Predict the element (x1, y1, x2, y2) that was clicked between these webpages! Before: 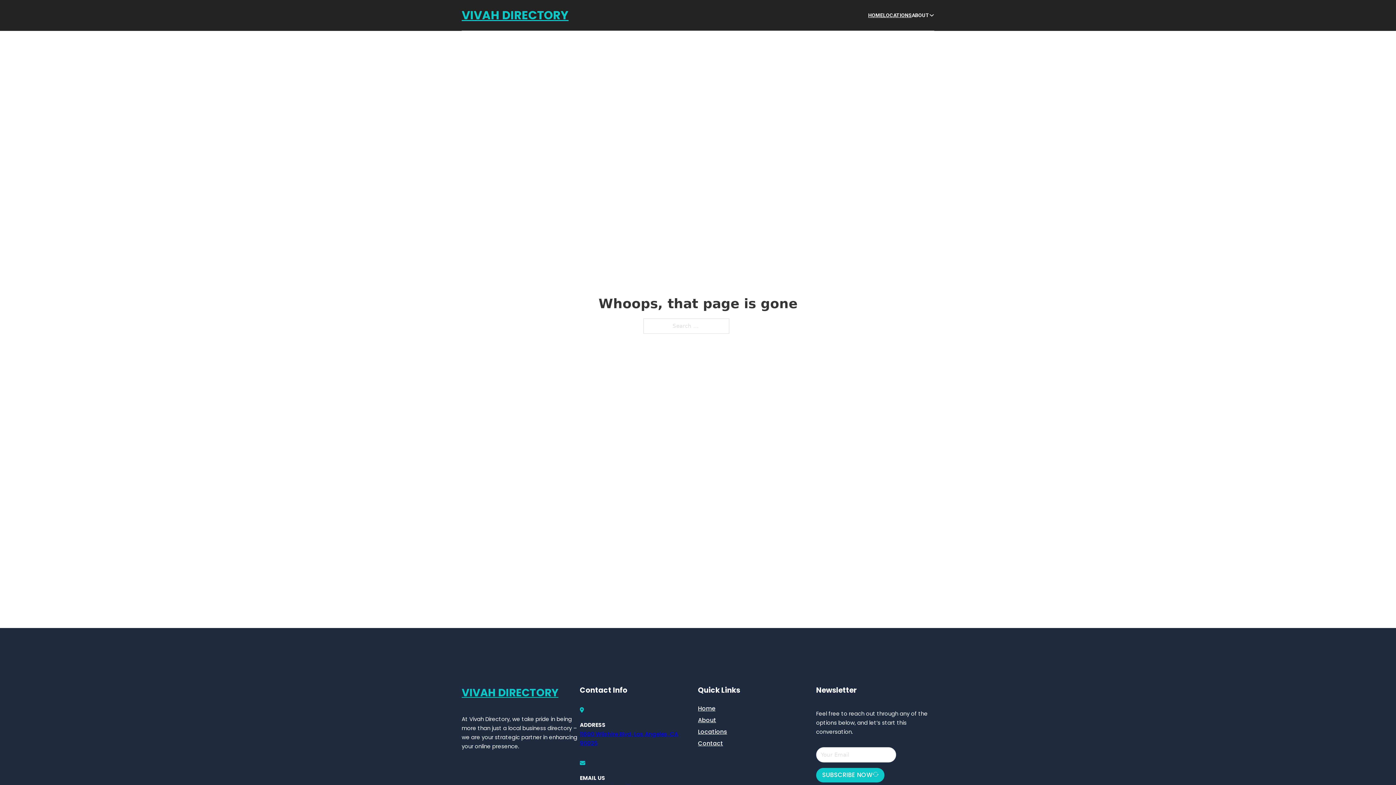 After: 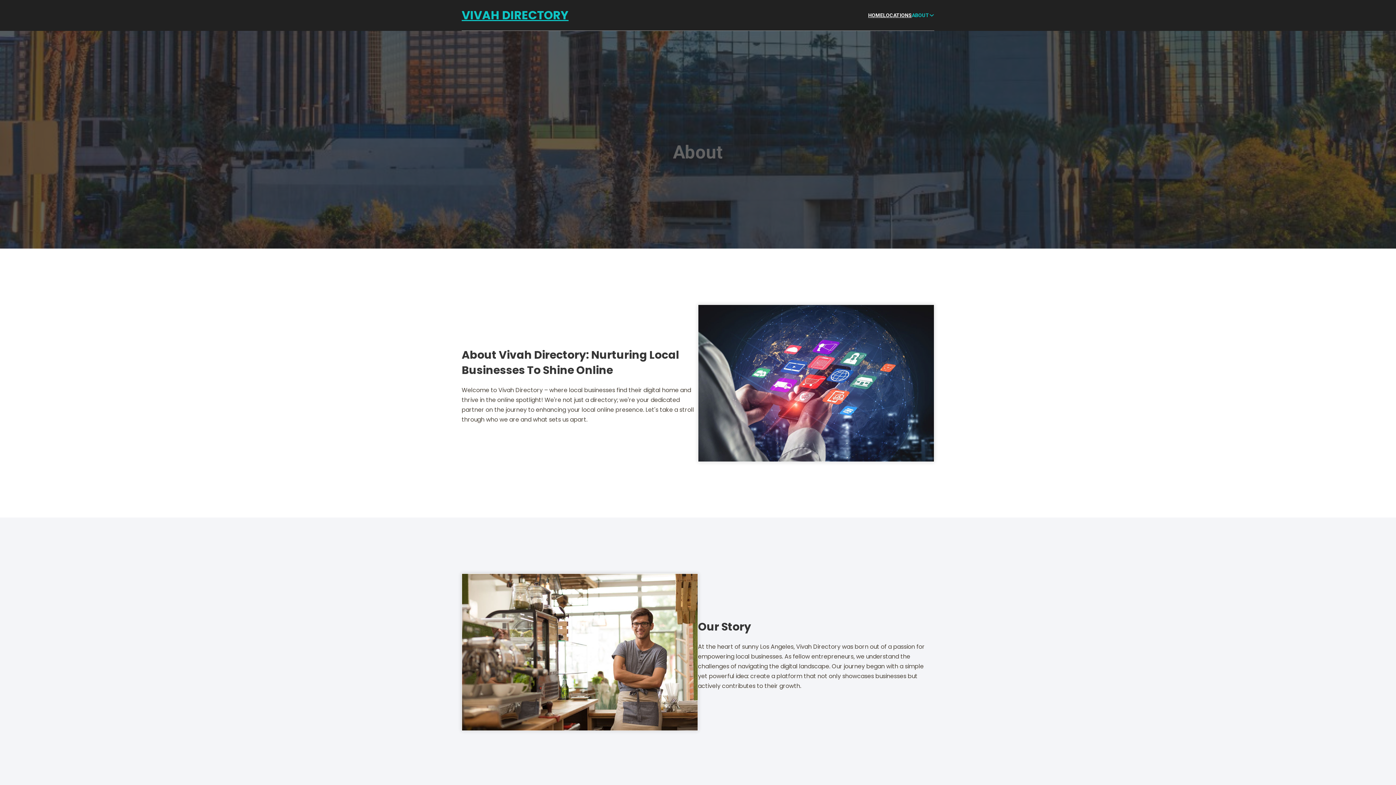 Action: label: About bbox: (698, 715, 716, 725)